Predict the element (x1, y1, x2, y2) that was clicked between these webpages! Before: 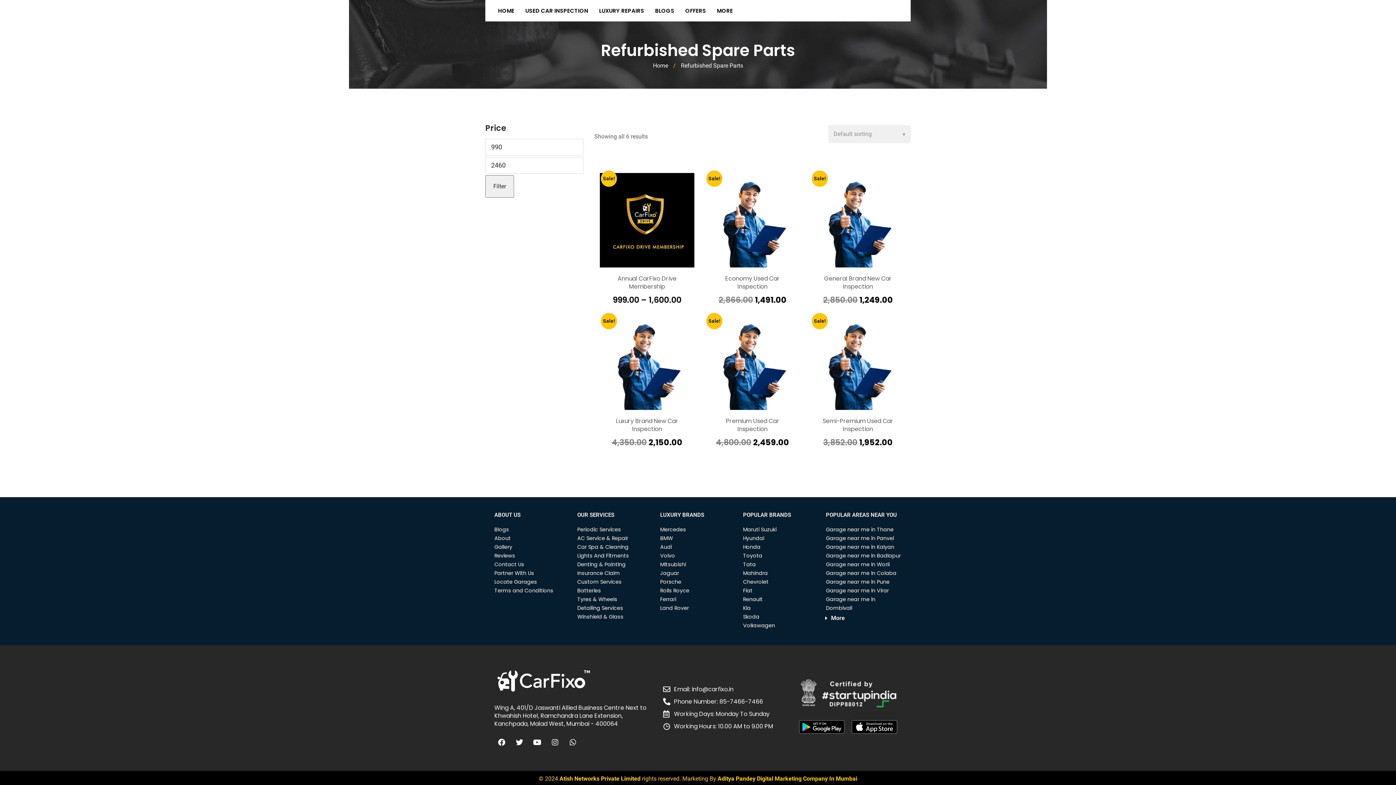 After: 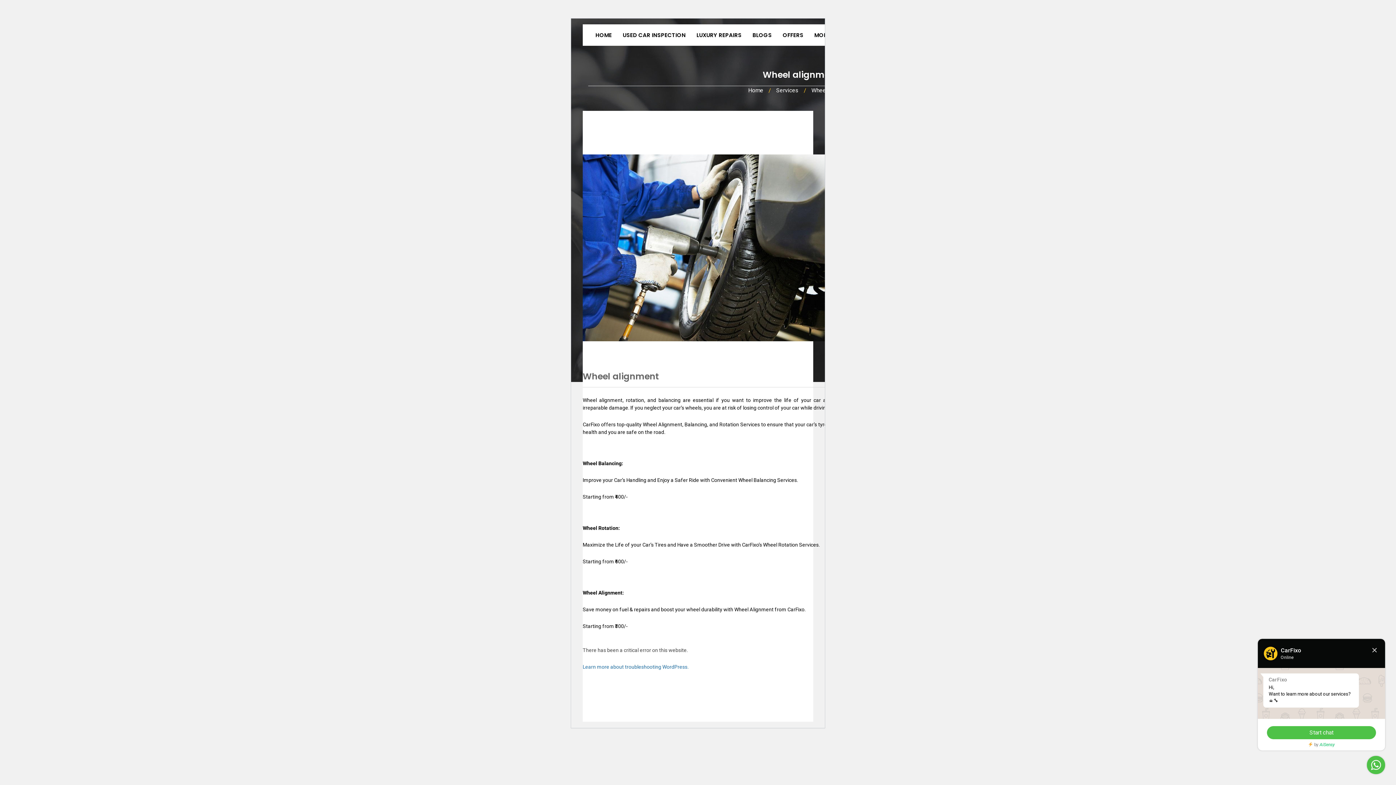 Action: label: Tyres & Wheels bbox: (577, 595, 653, 603)